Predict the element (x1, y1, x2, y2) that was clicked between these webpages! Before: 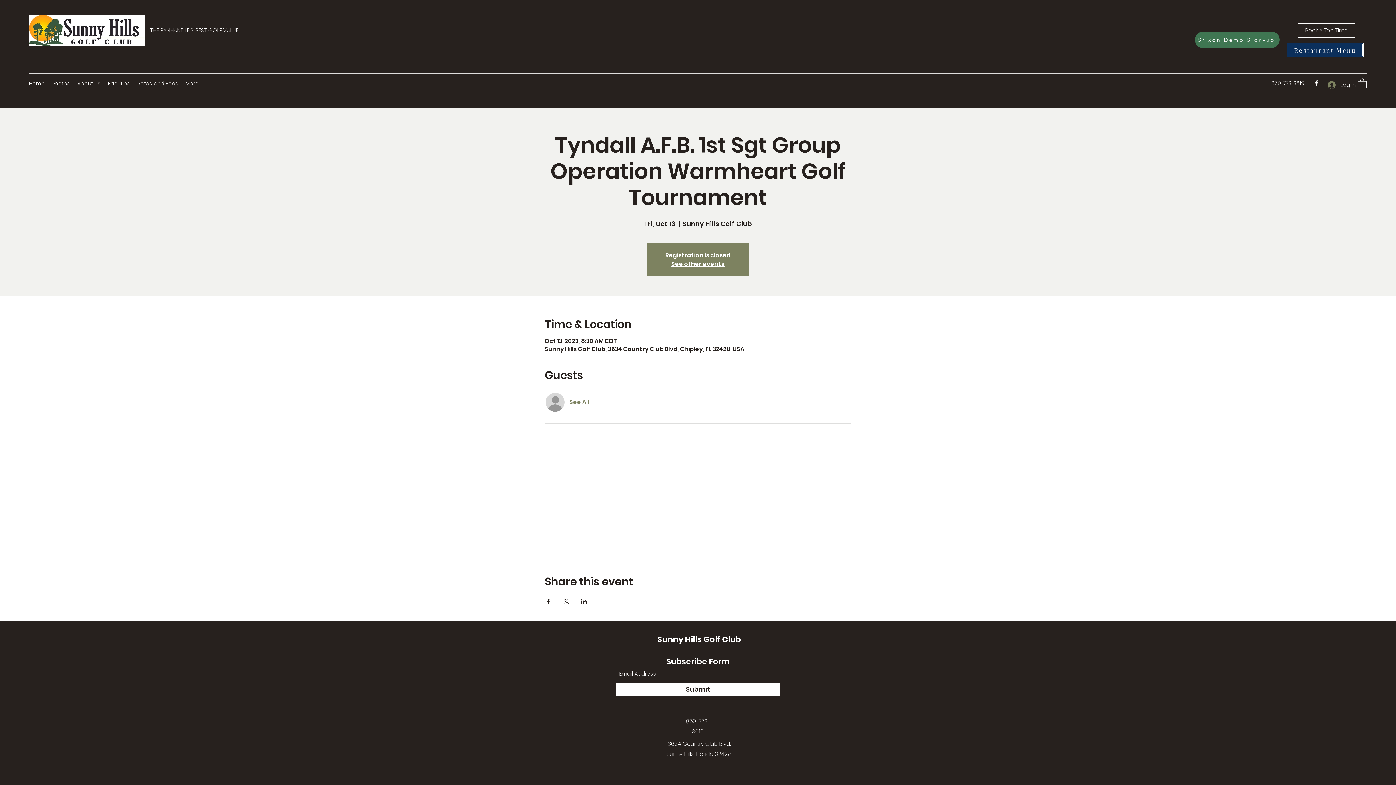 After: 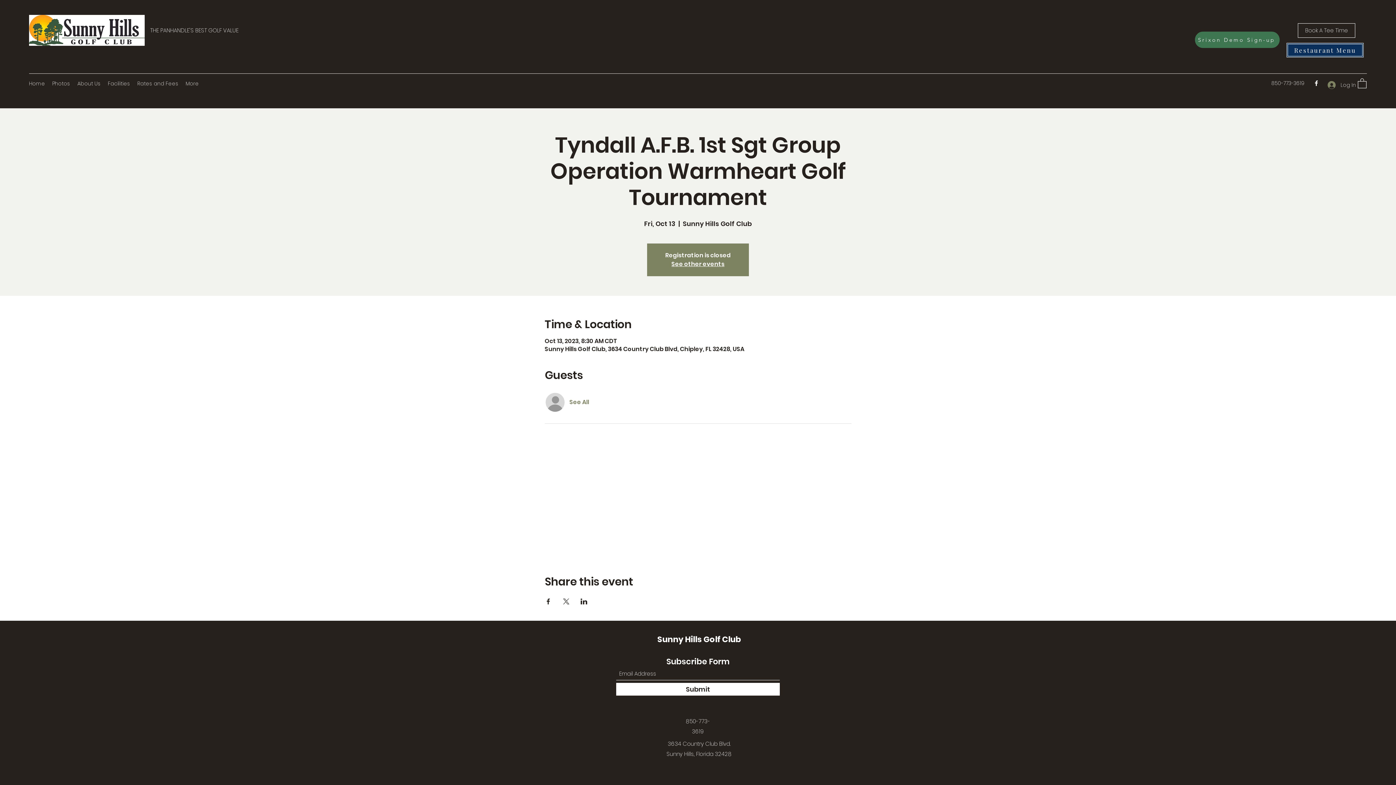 Action: bbox: (1195, 31, 1280, 48) label: Srixon Demo Sign-up